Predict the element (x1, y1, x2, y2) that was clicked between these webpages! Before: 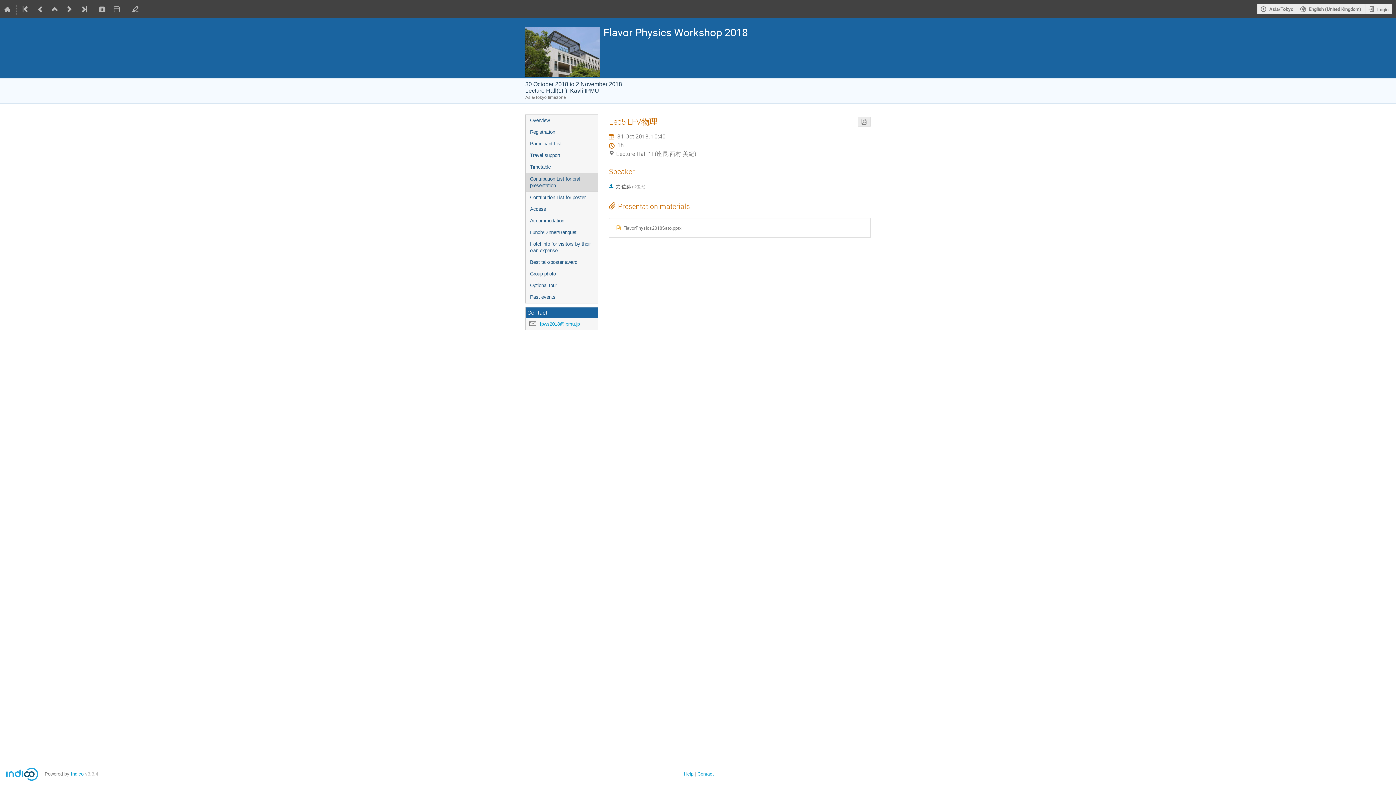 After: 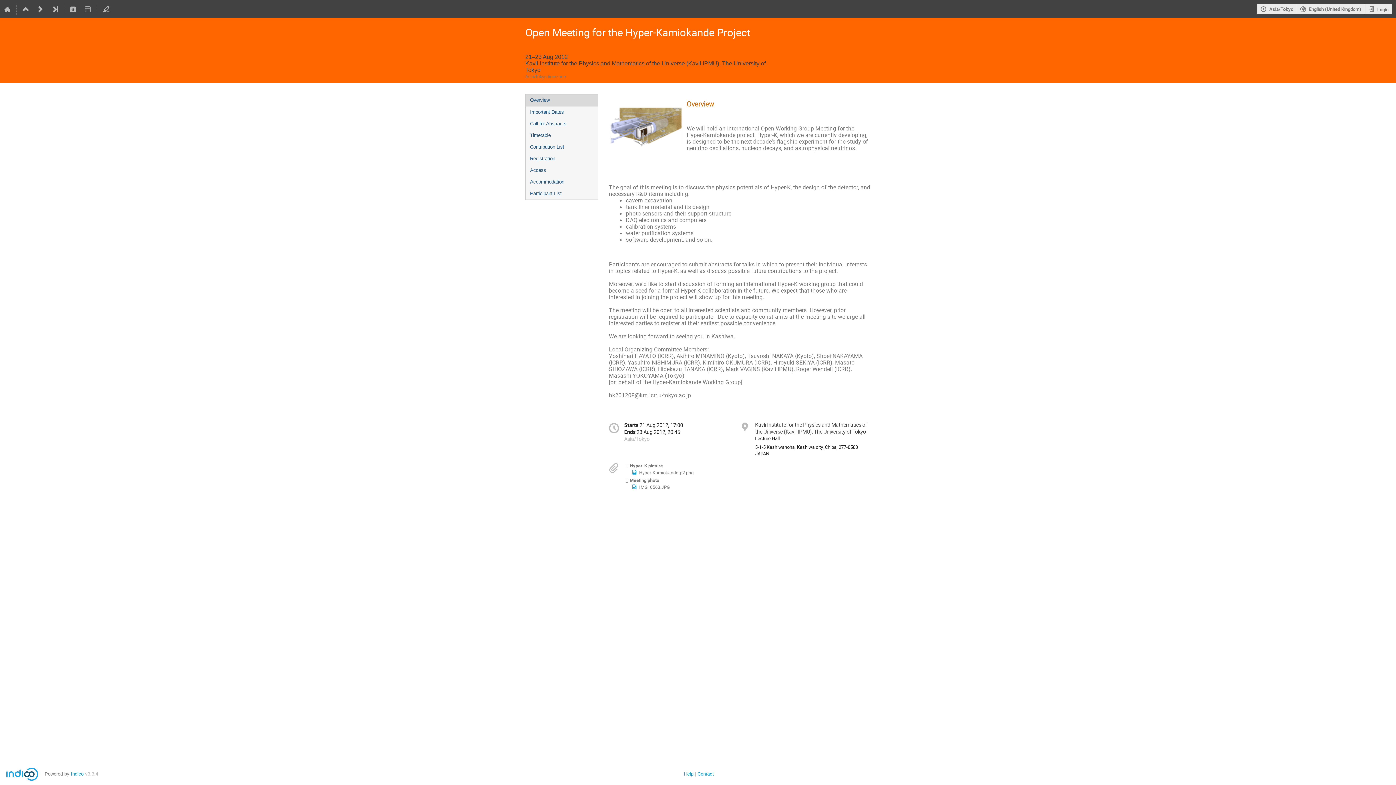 Action: bbox: (18, 0, 33, 18)